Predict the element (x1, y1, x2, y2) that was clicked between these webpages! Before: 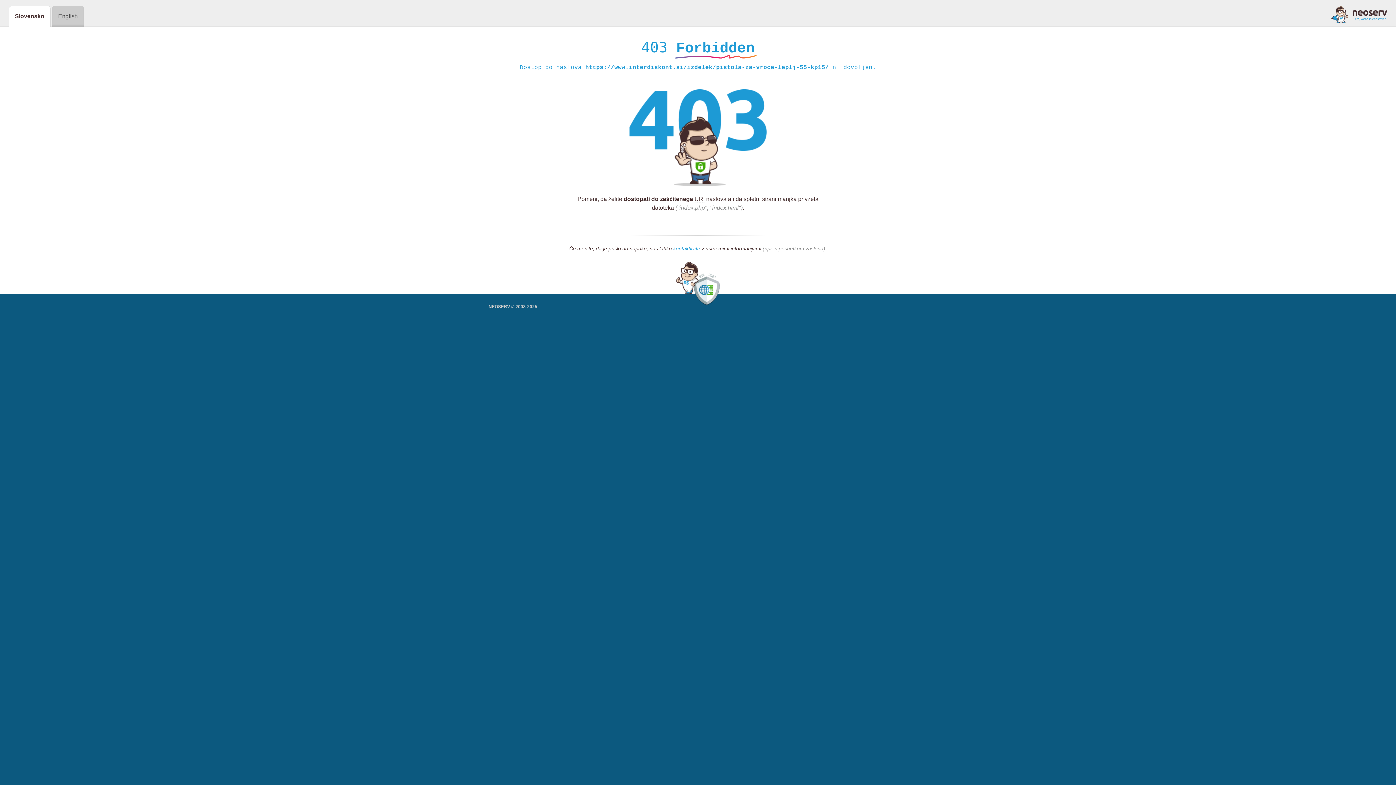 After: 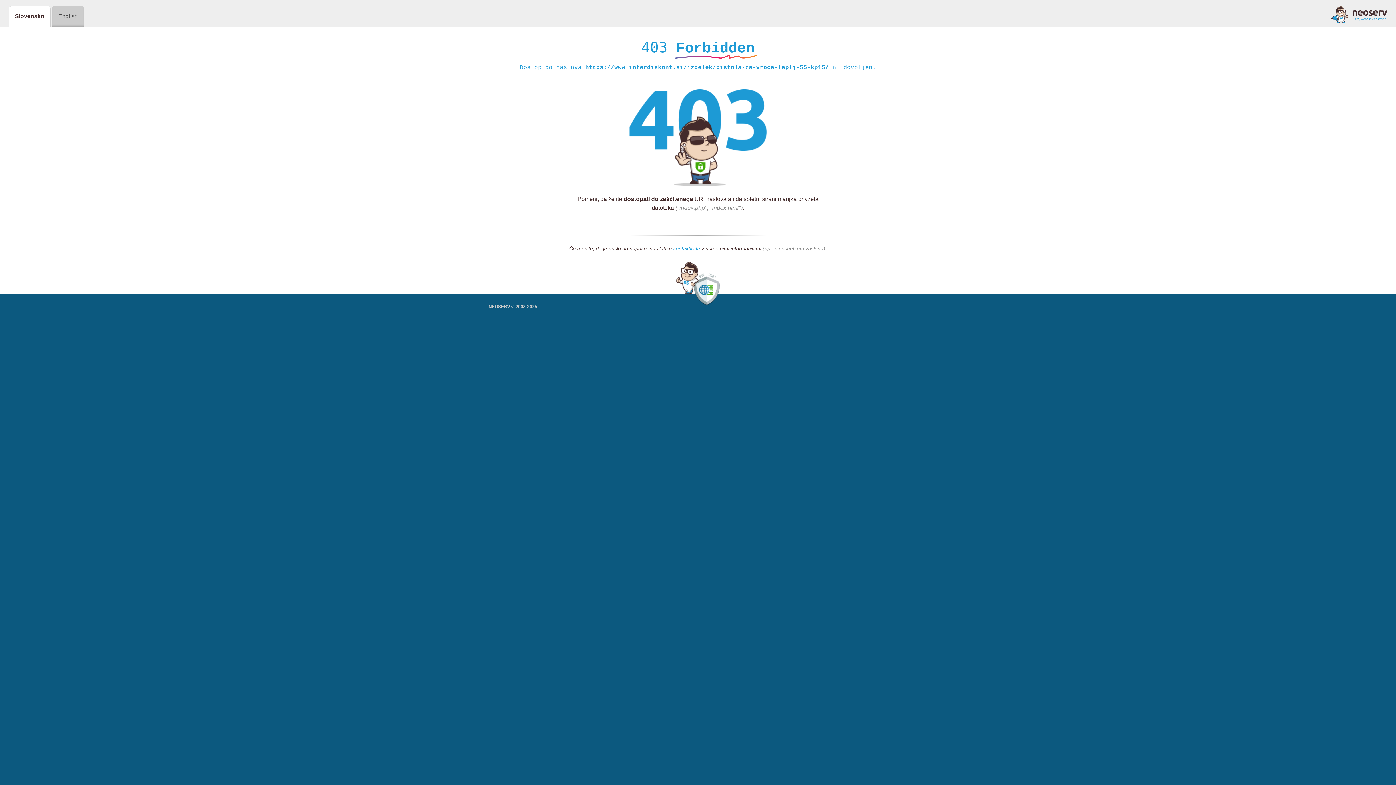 Action: bbox: (1331, 5, 1387, 23)